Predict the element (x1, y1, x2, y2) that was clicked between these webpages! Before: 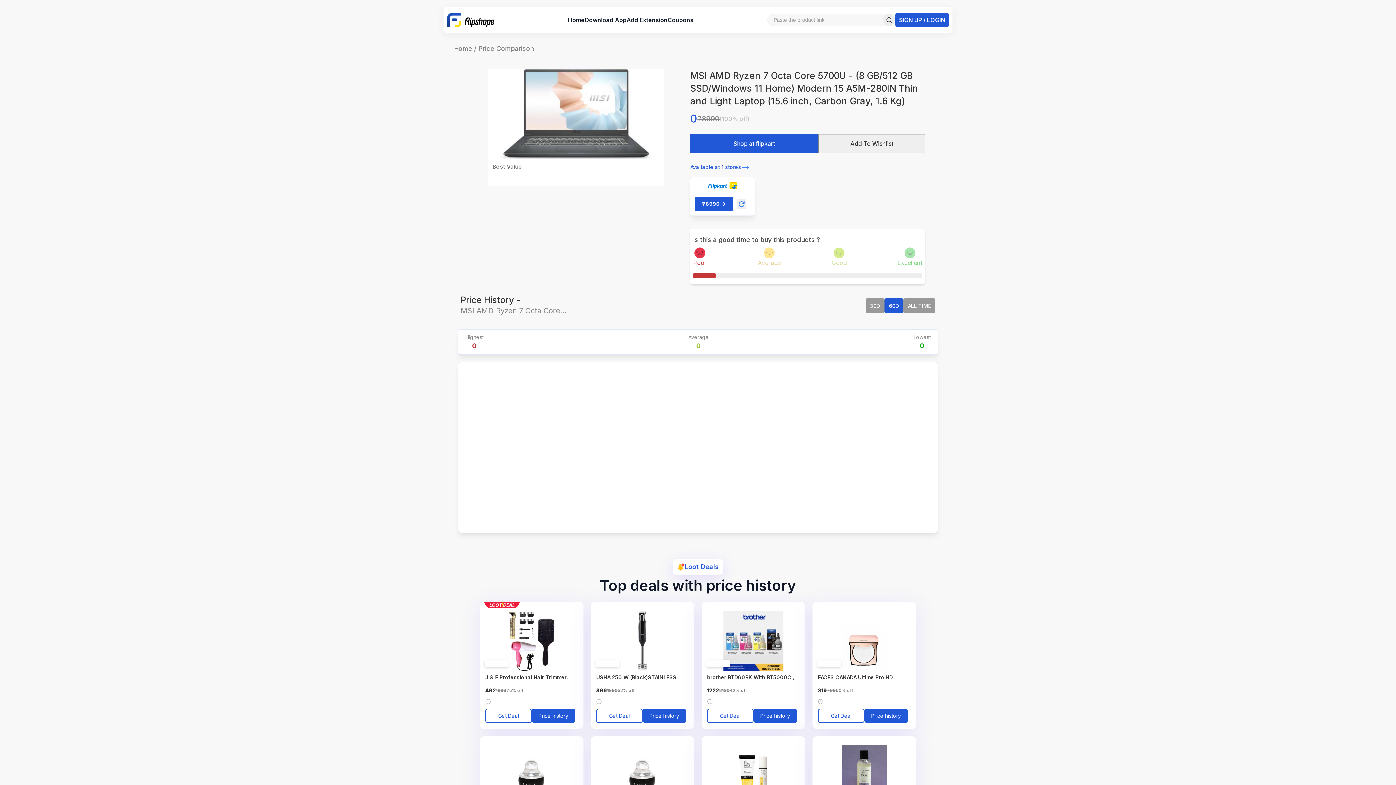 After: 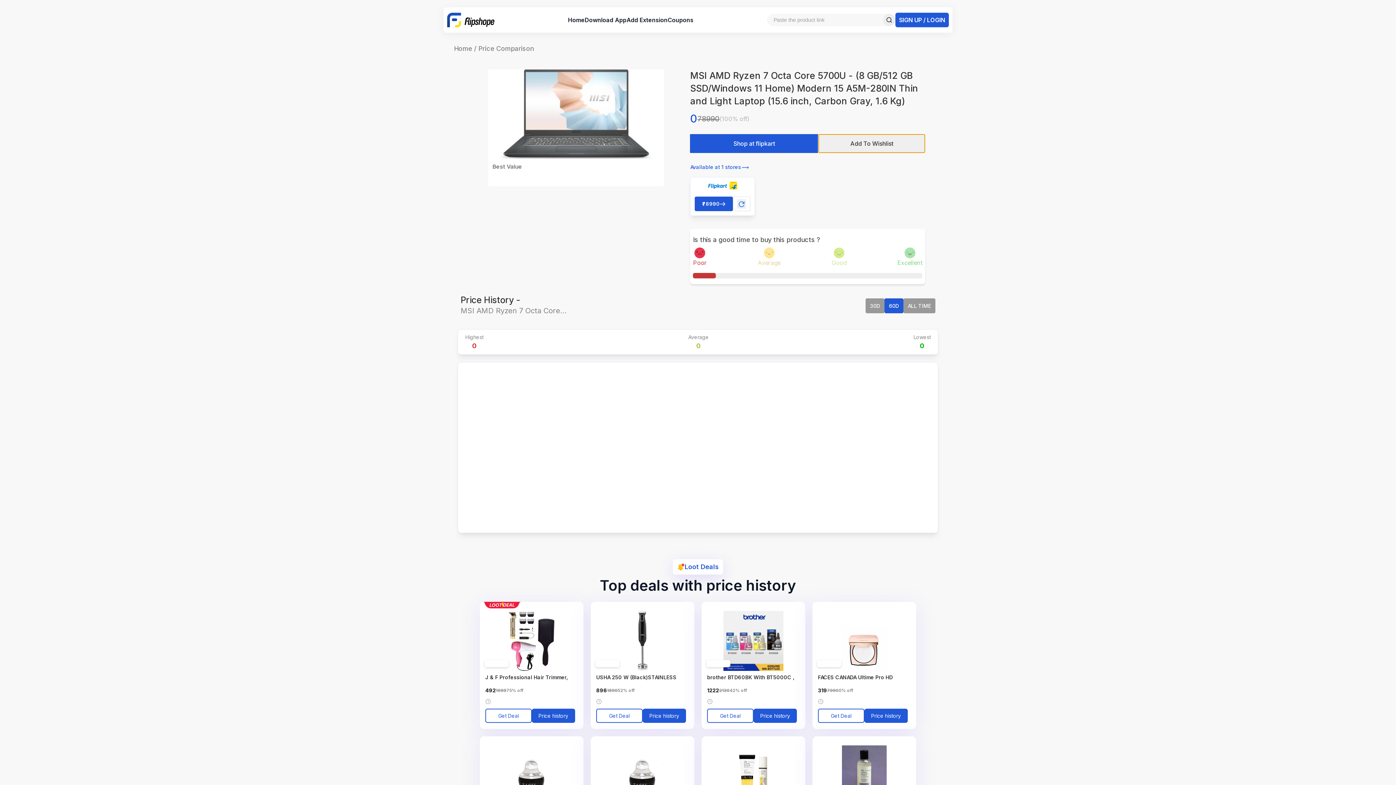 Action: label: Add To Wishlist bbox: (818, 134, 925, 153)